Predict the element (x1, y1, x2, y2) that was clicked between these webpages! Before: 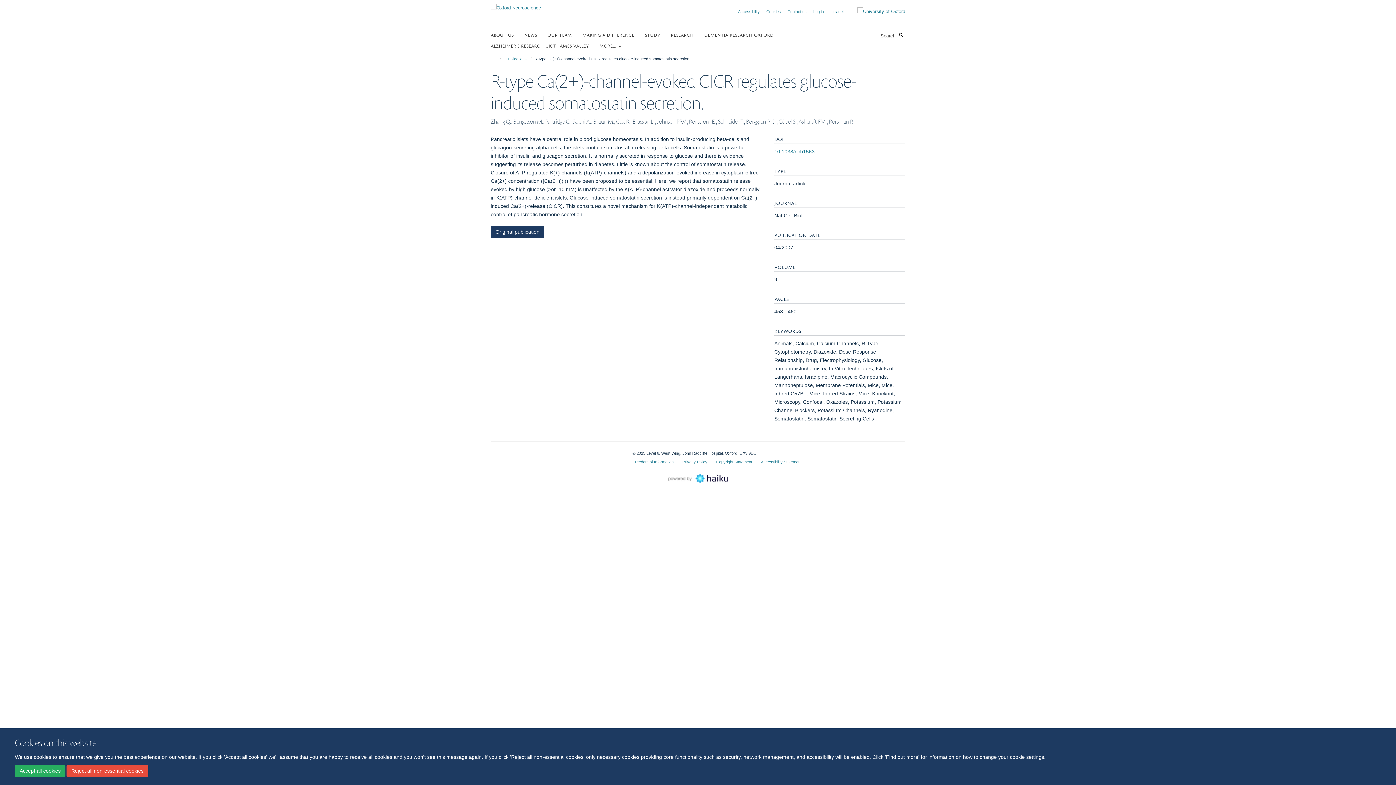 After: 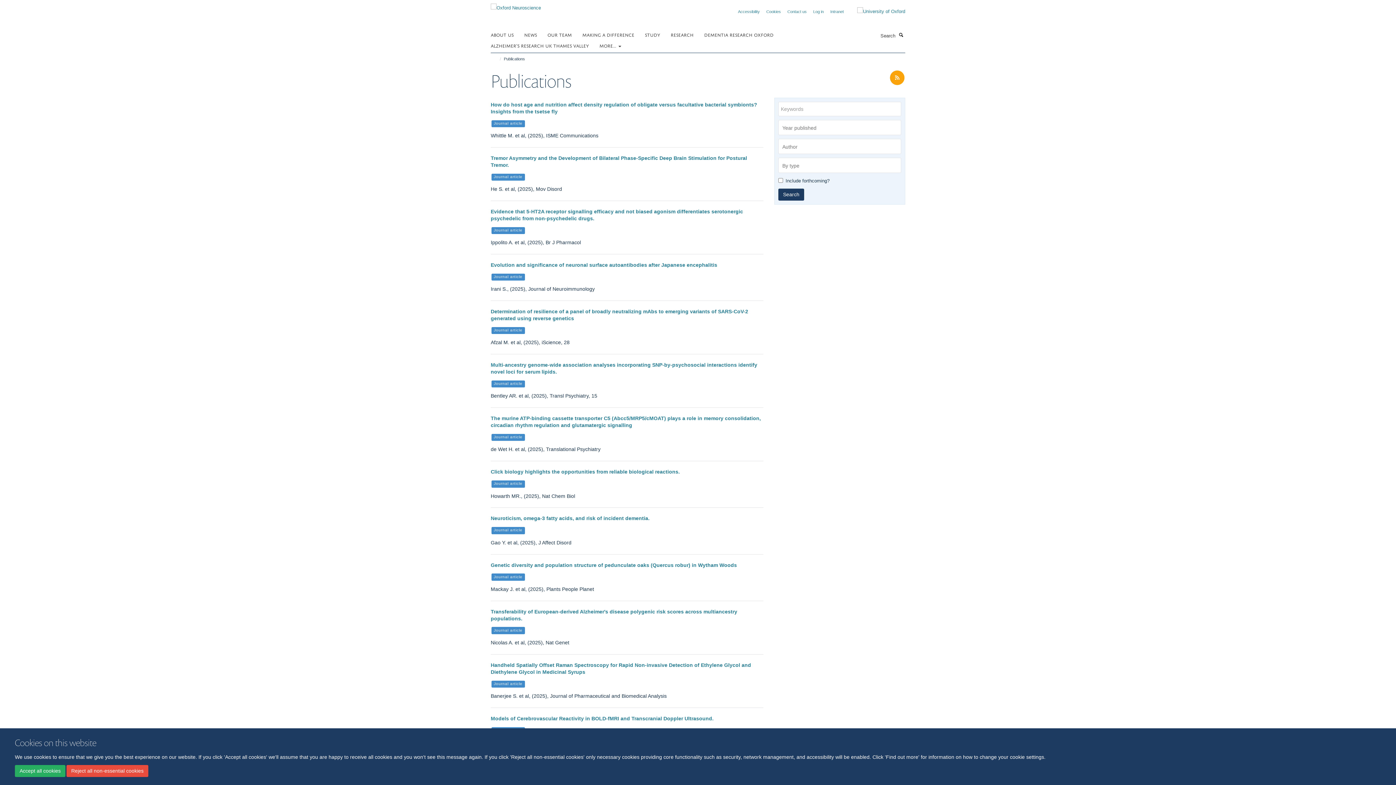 Action: label: Publications bbox: (504, 54, 528, 62)